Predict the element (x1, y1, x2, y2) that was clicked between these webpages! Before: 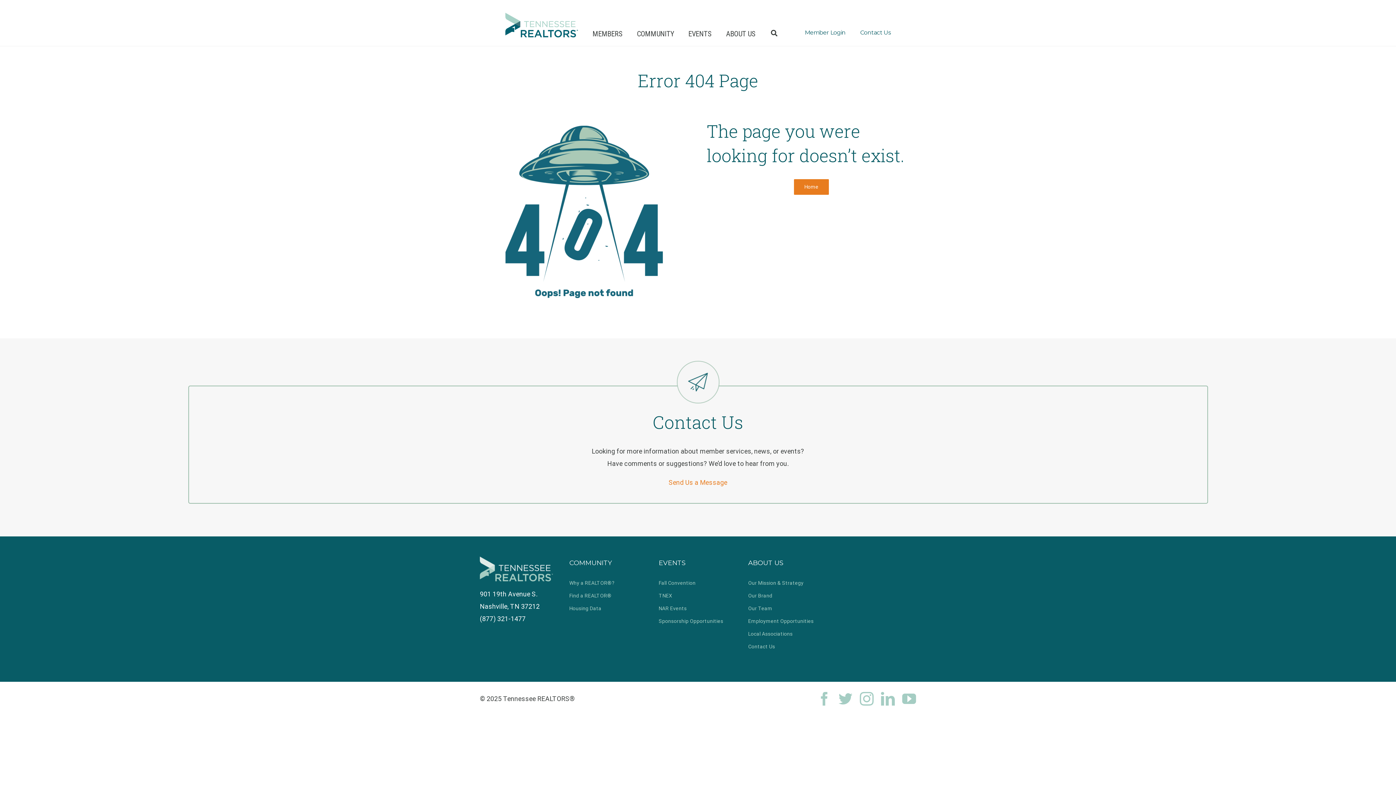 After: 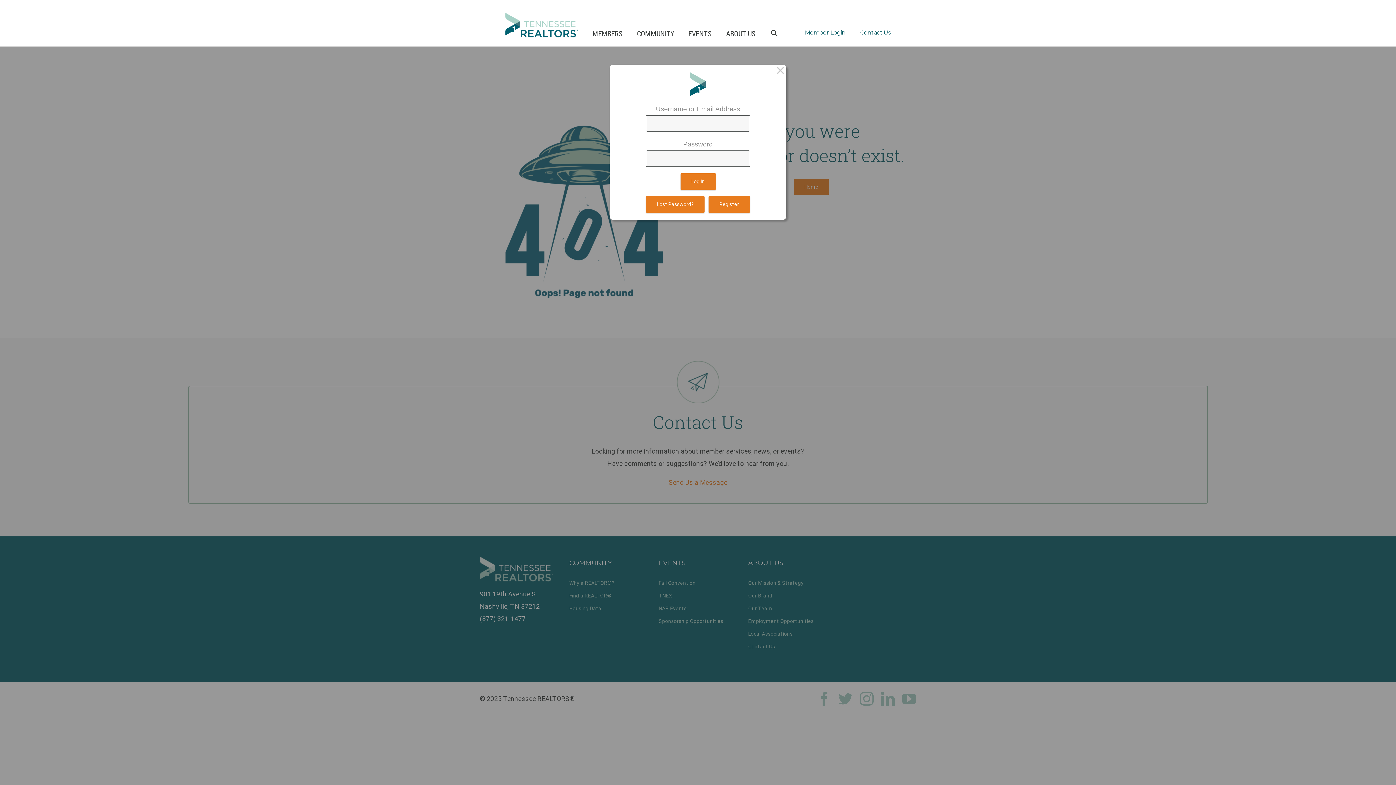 Action: label: Member Login bbox: (797, 7, 853, 43)